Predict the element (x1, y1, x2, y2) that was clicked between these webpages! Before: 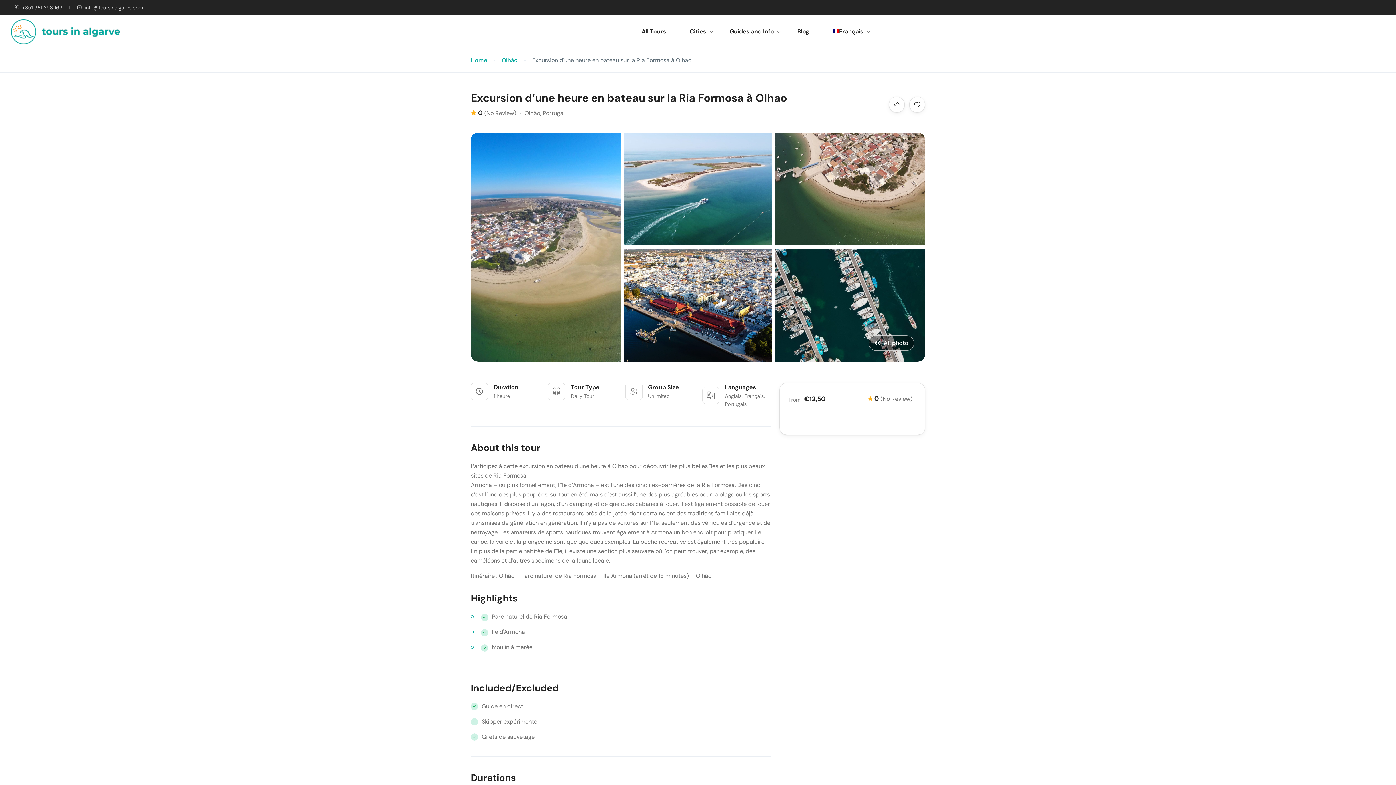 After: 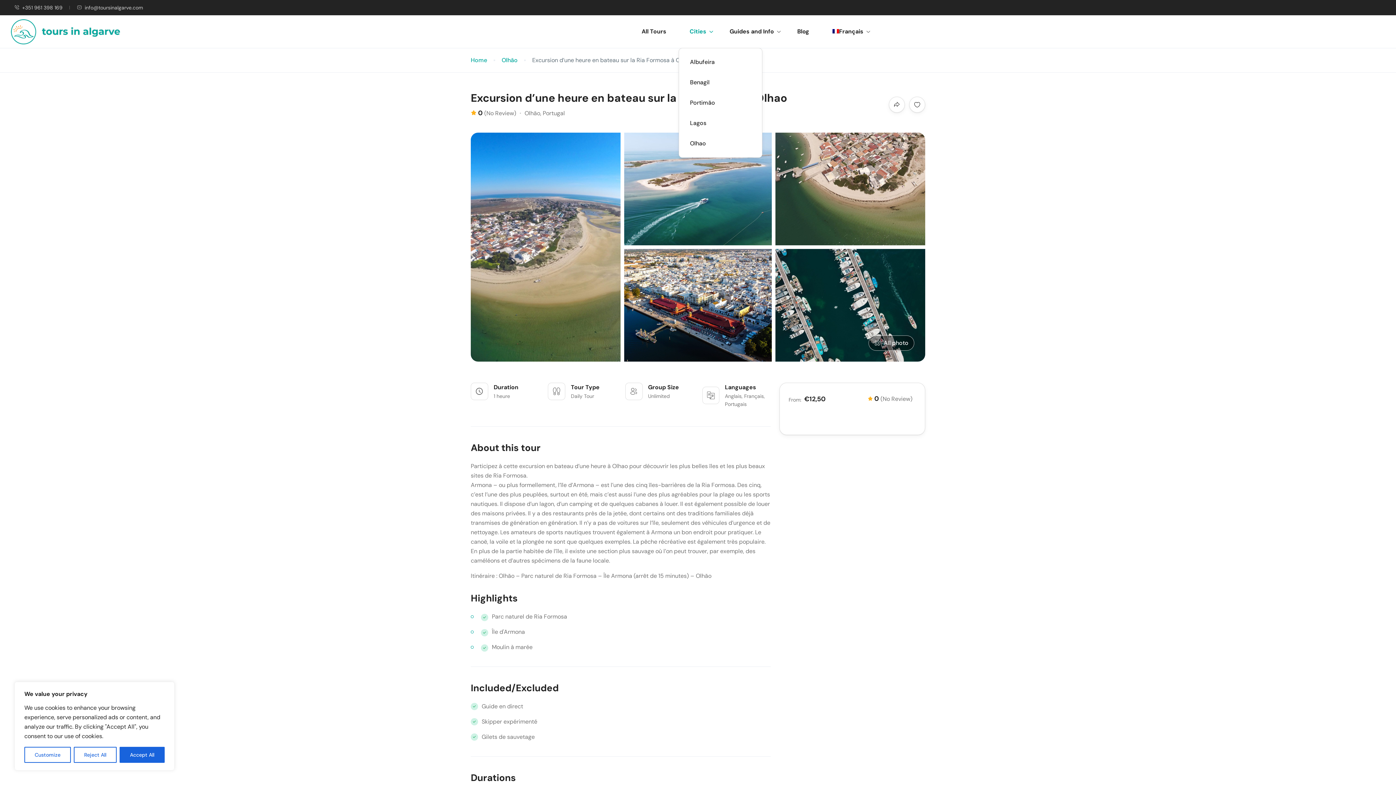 Action: bbox: (678, 15, 717, 48) label: Cities